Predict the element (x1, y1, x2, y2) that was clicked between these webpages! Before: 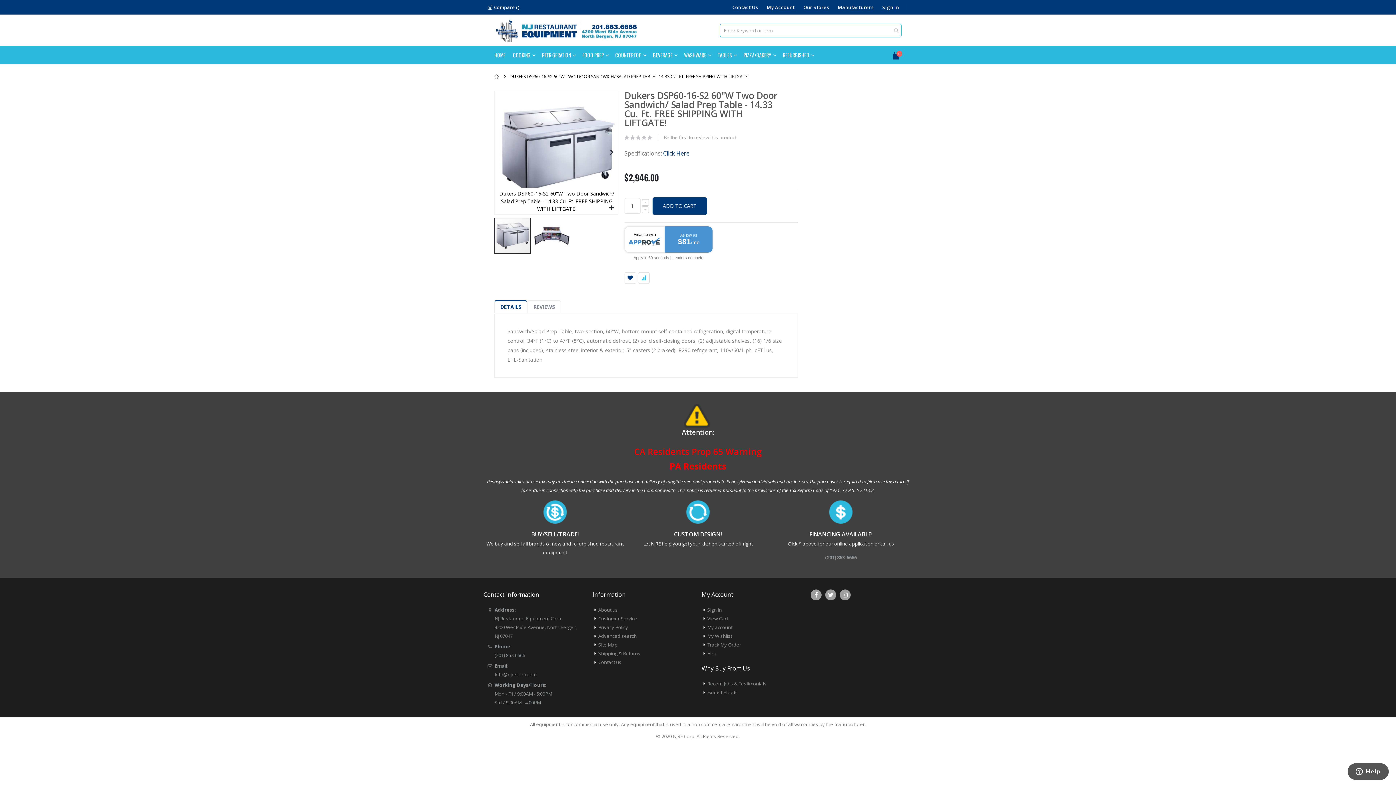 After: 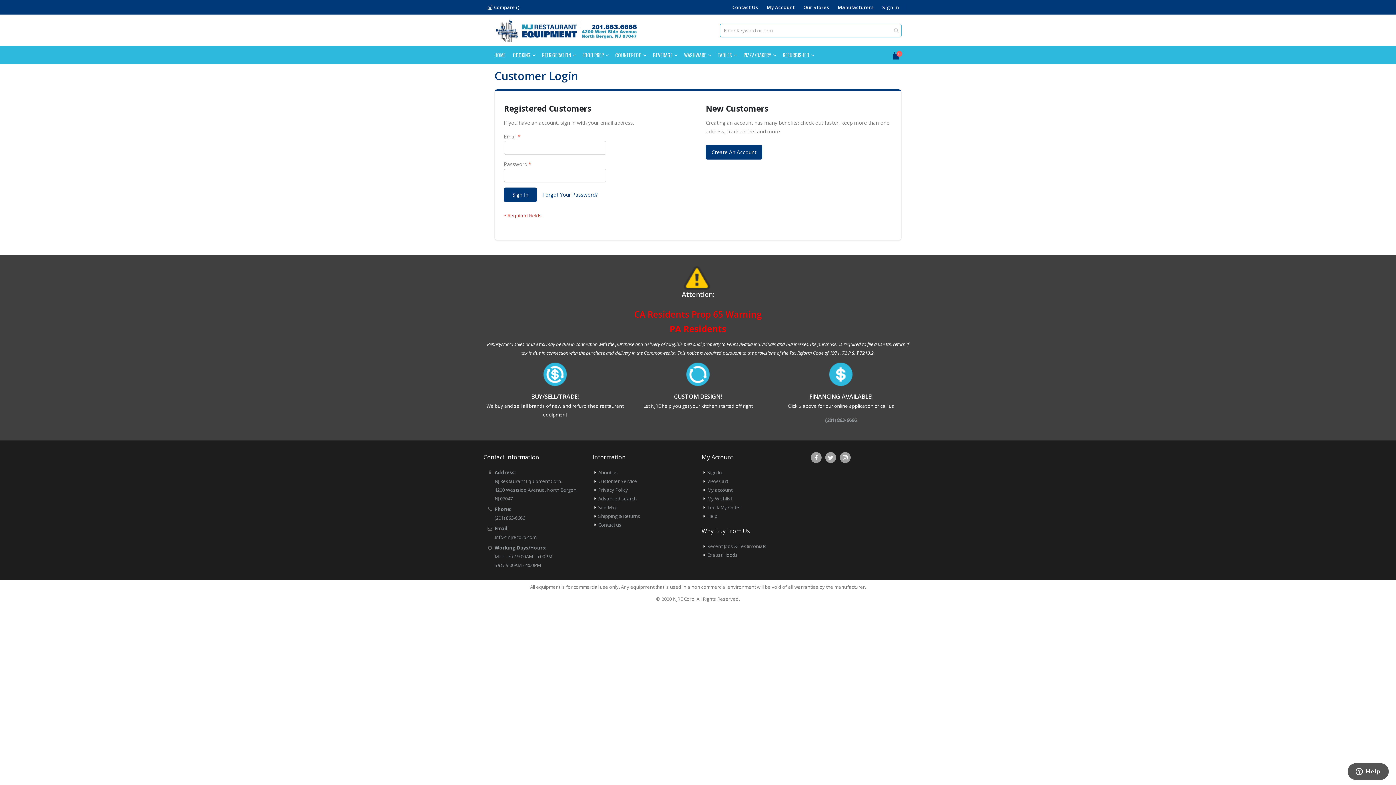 Action: bbox: (707, 607, 722, 613) label: Sign In